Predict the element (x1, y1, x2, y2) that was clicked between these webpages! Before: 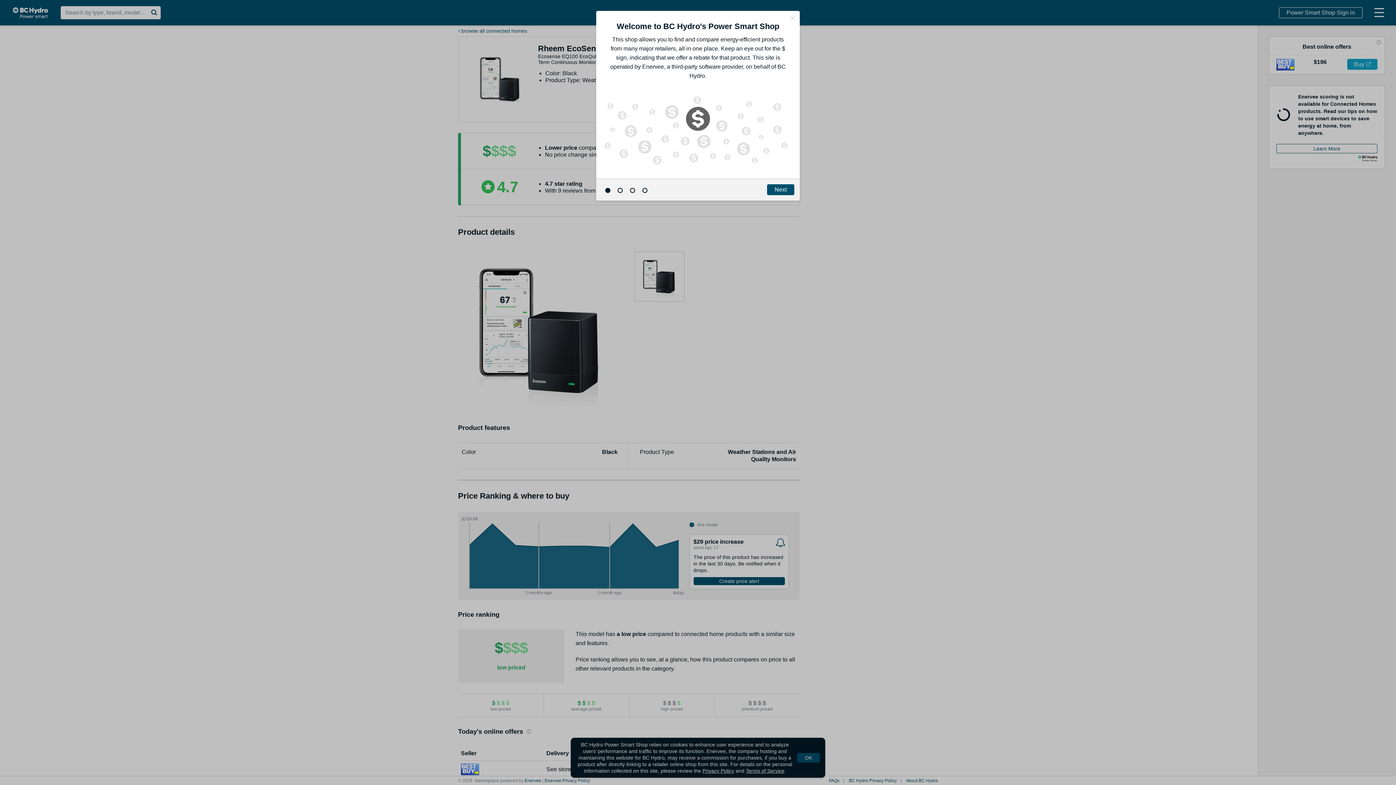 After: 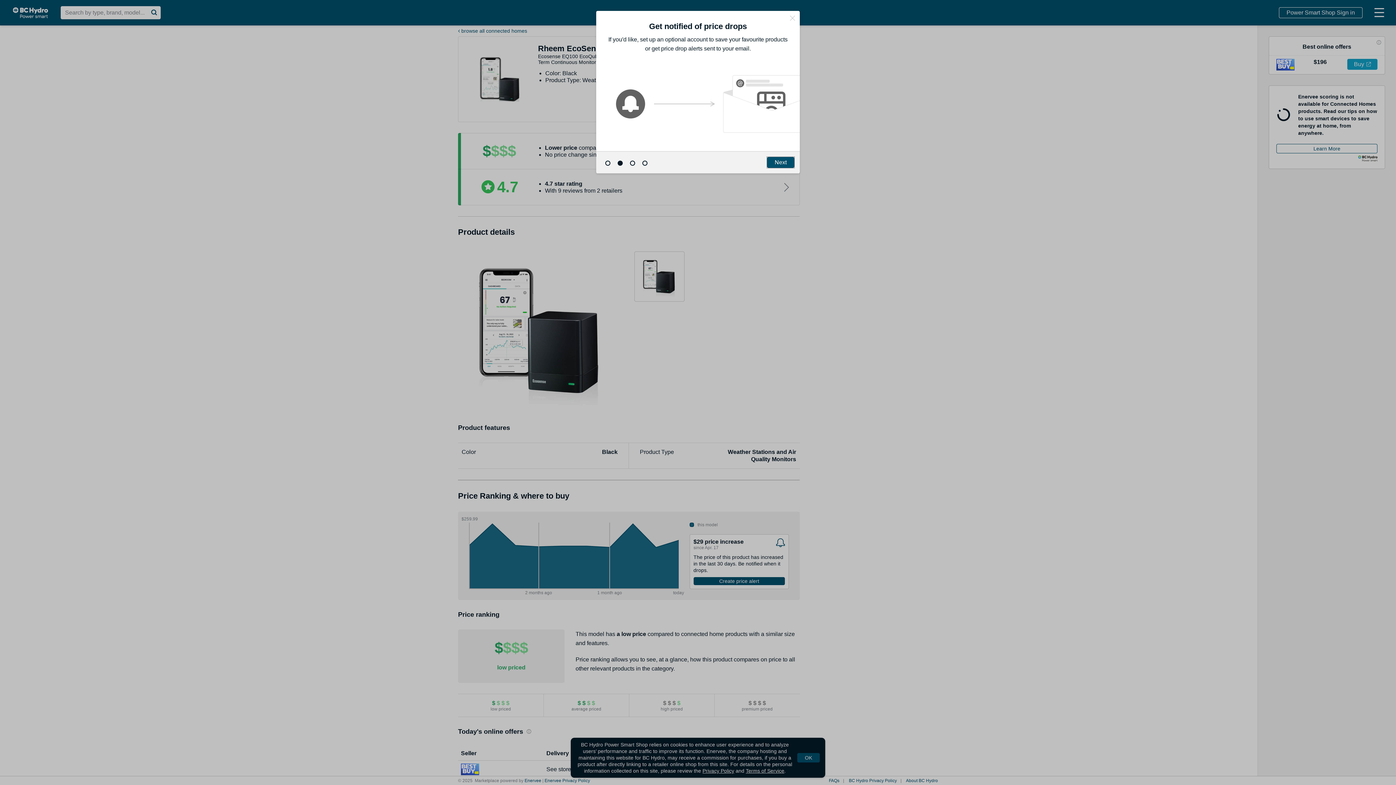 Action: label: Next bbox: (767, 184, 794, 195)